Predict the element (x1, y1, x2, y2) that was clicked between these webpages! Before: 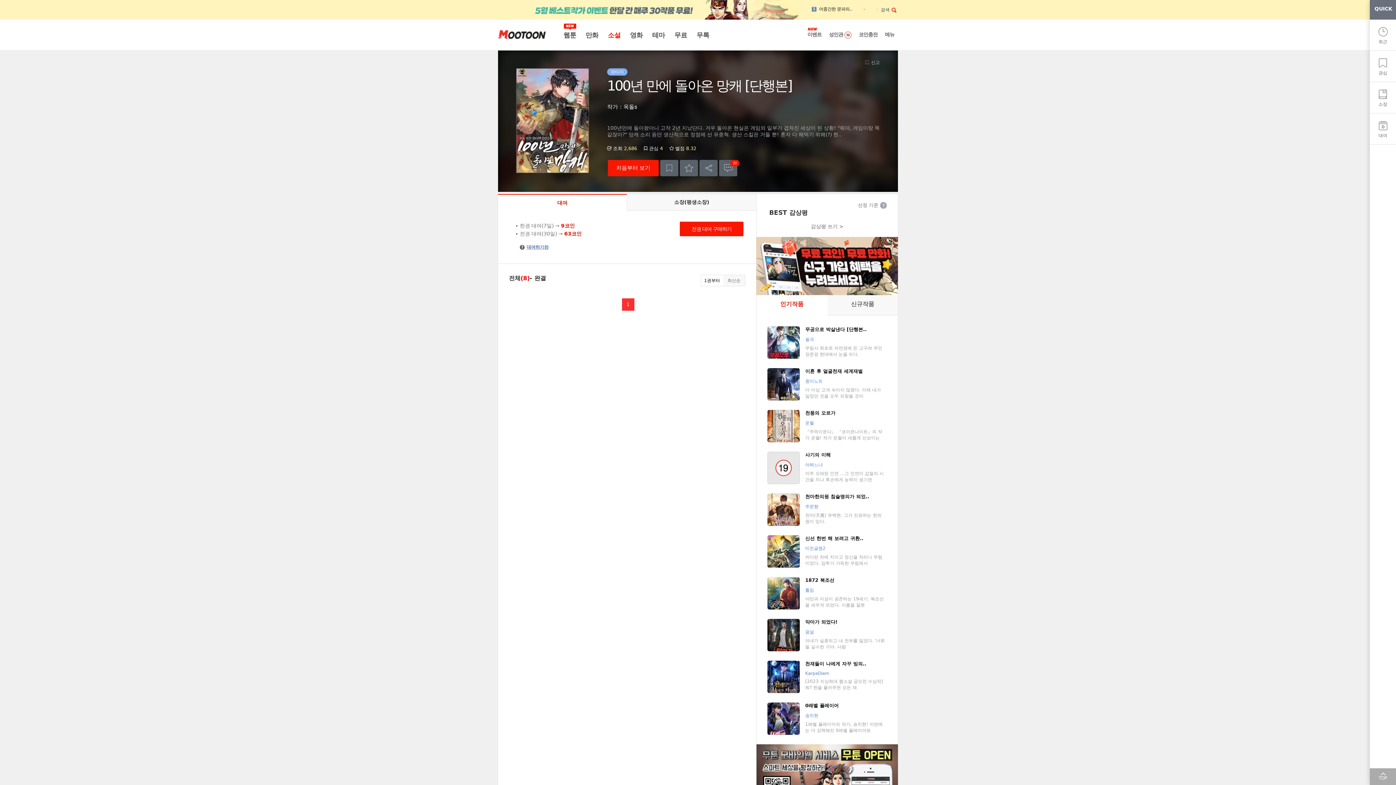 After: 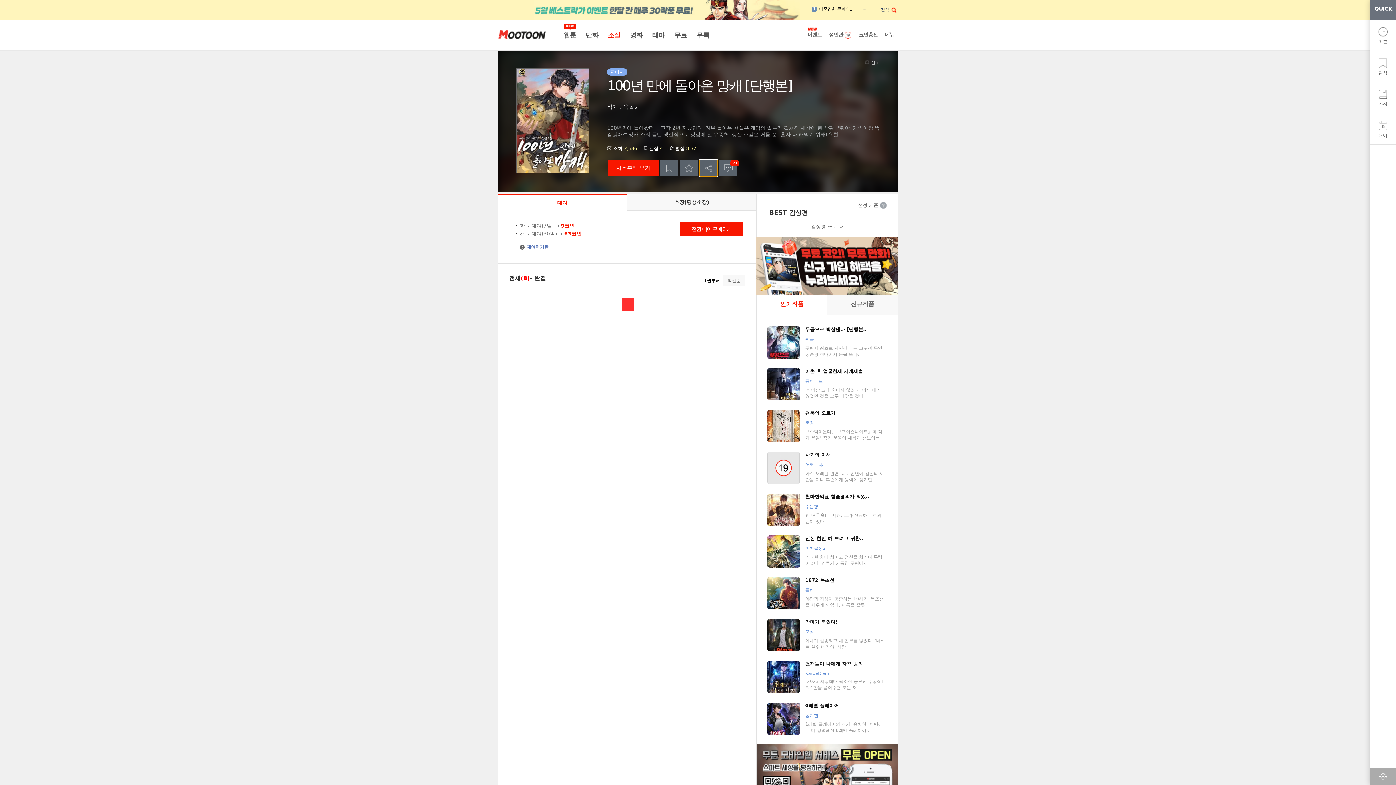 Action: bbox: (699, 160, 717, 176)